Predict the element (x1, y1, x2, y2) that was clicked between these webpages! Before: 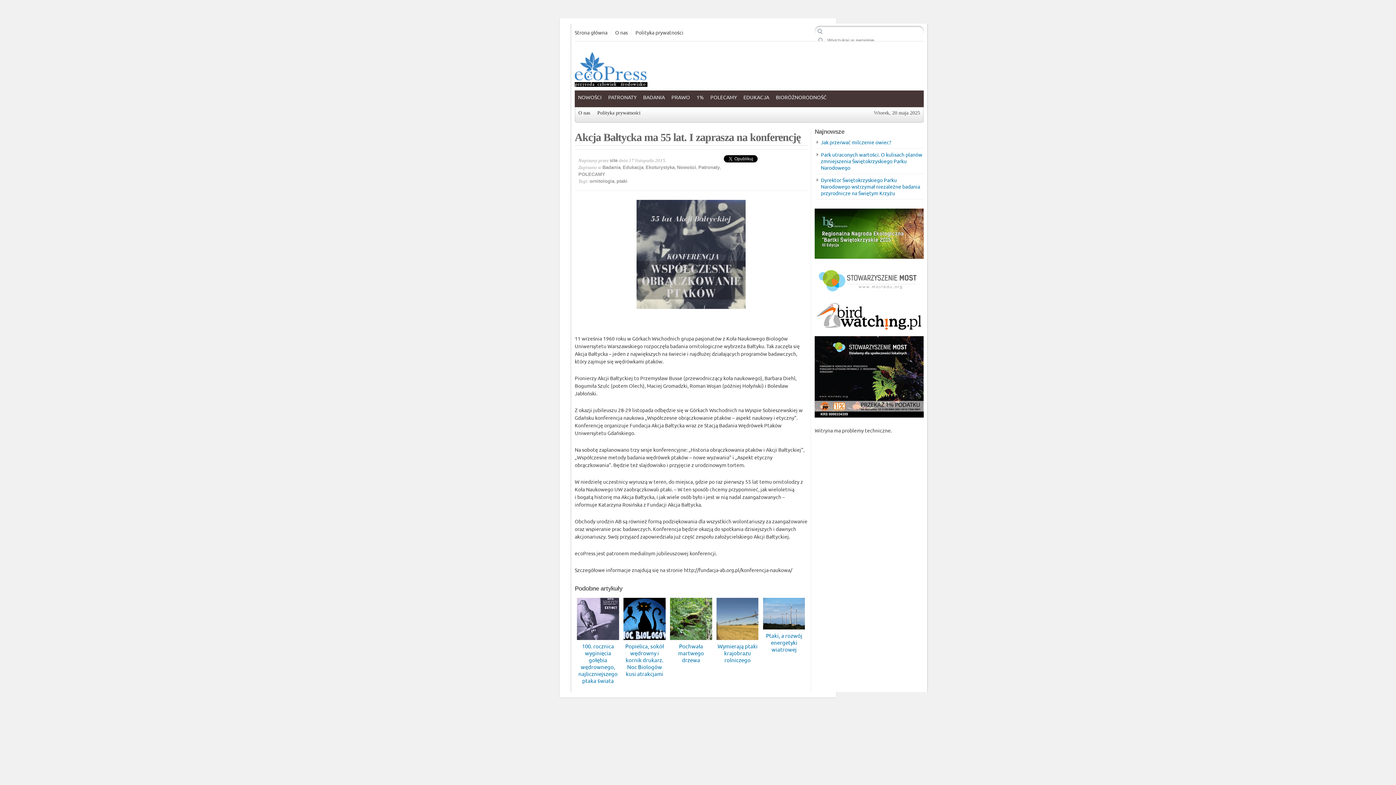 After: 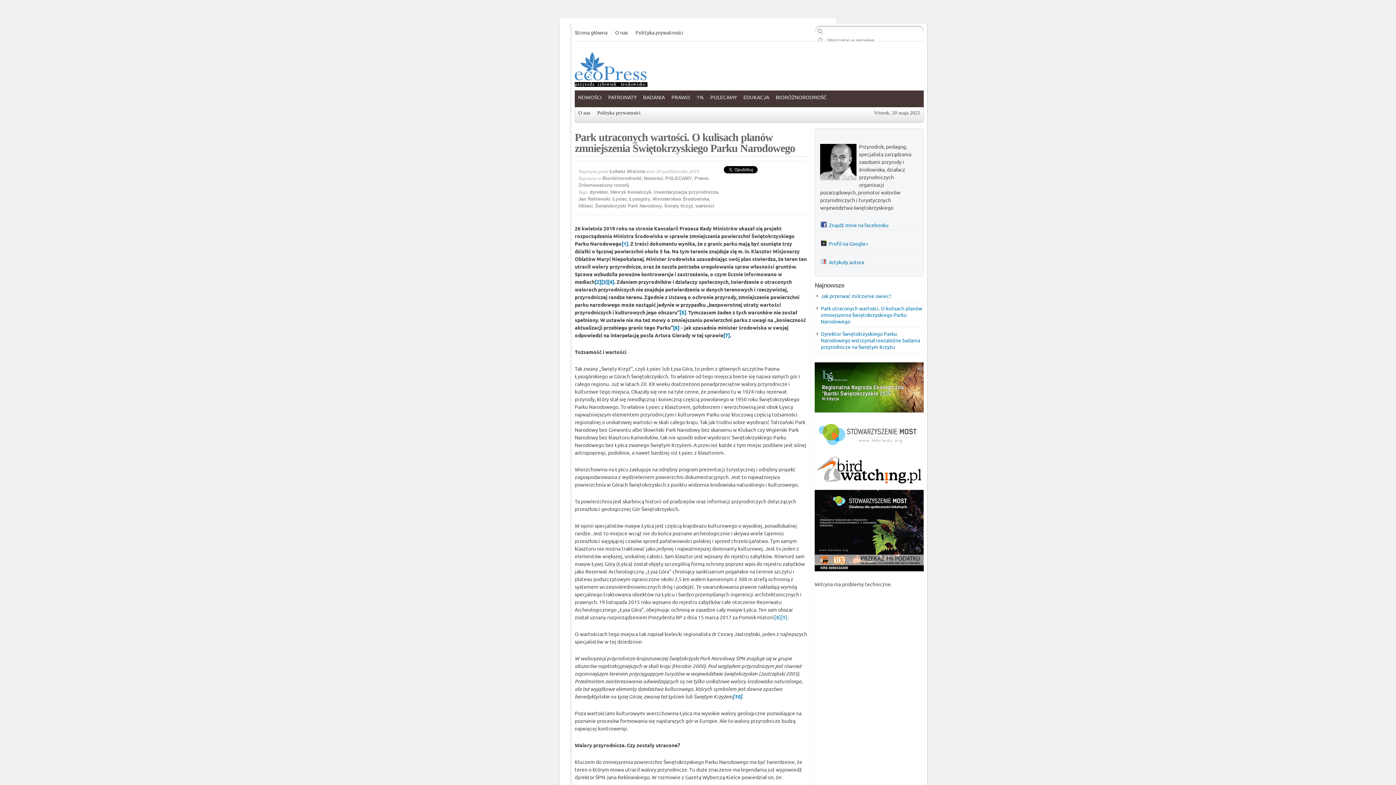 Action: bbox: (821, 151, 922, 170) label: Park utraconych wartości. O kulisach planów zmniejszenia Świętokrzyskiego Parku Narodowego